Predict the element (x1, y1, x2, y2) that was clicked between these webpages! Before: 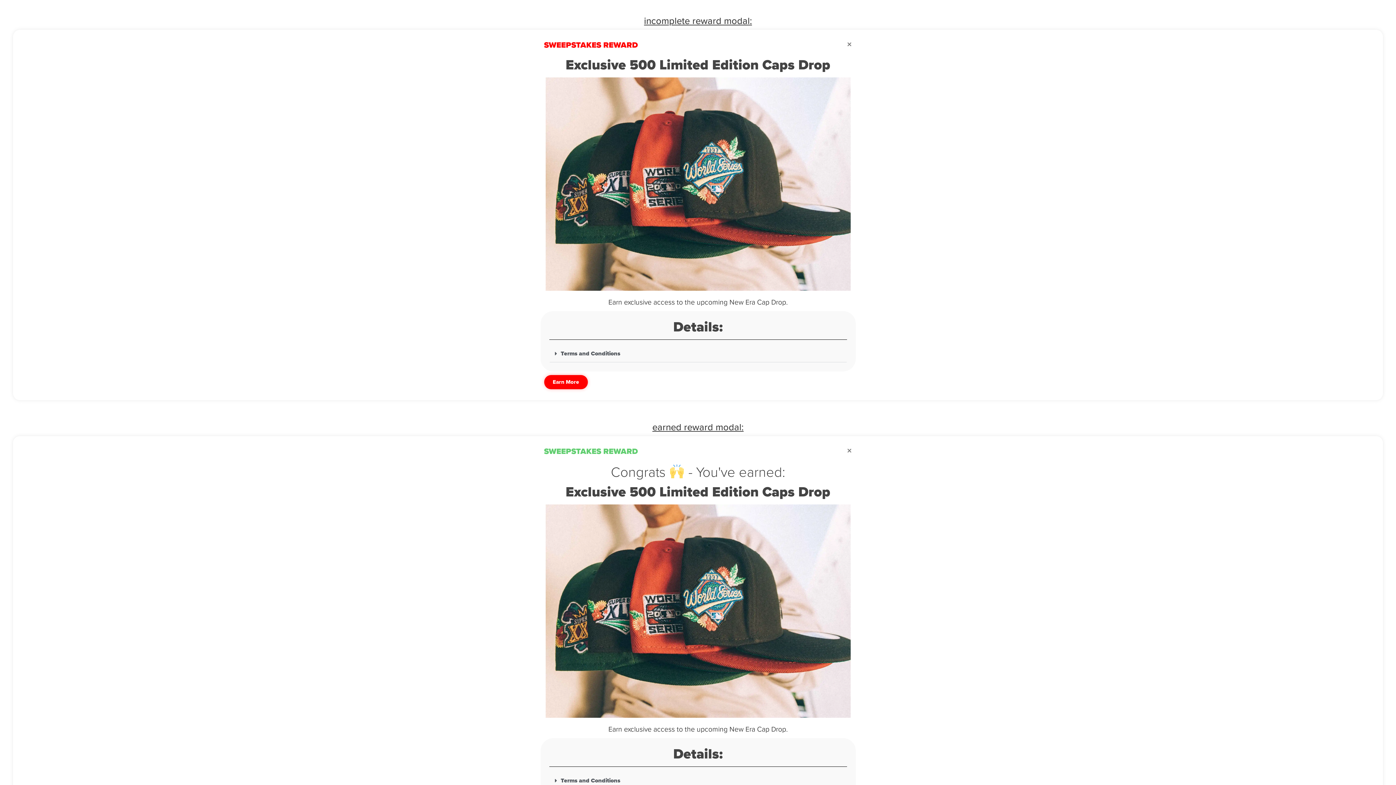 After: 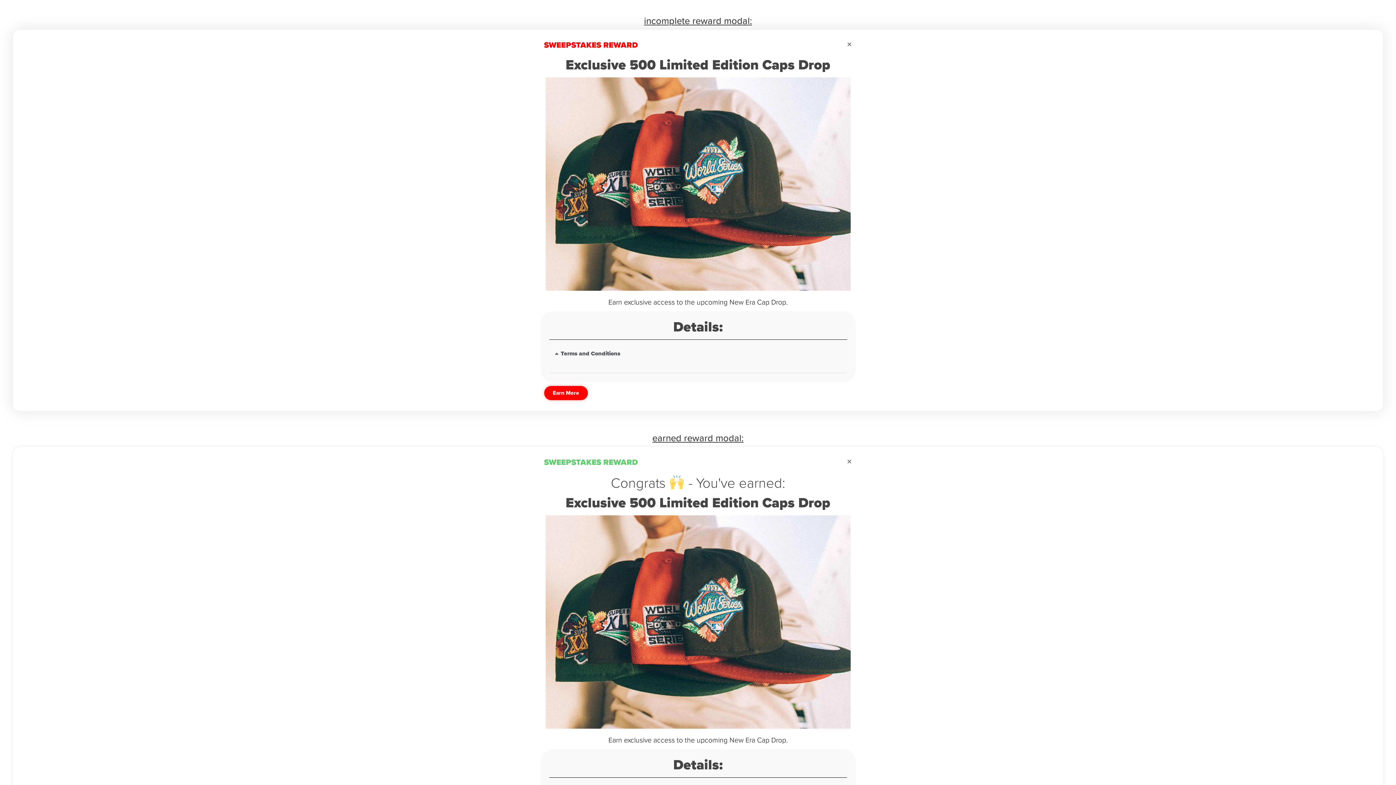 Action: bbox: (549, 345, 846, 362) label: Terms and Conditions